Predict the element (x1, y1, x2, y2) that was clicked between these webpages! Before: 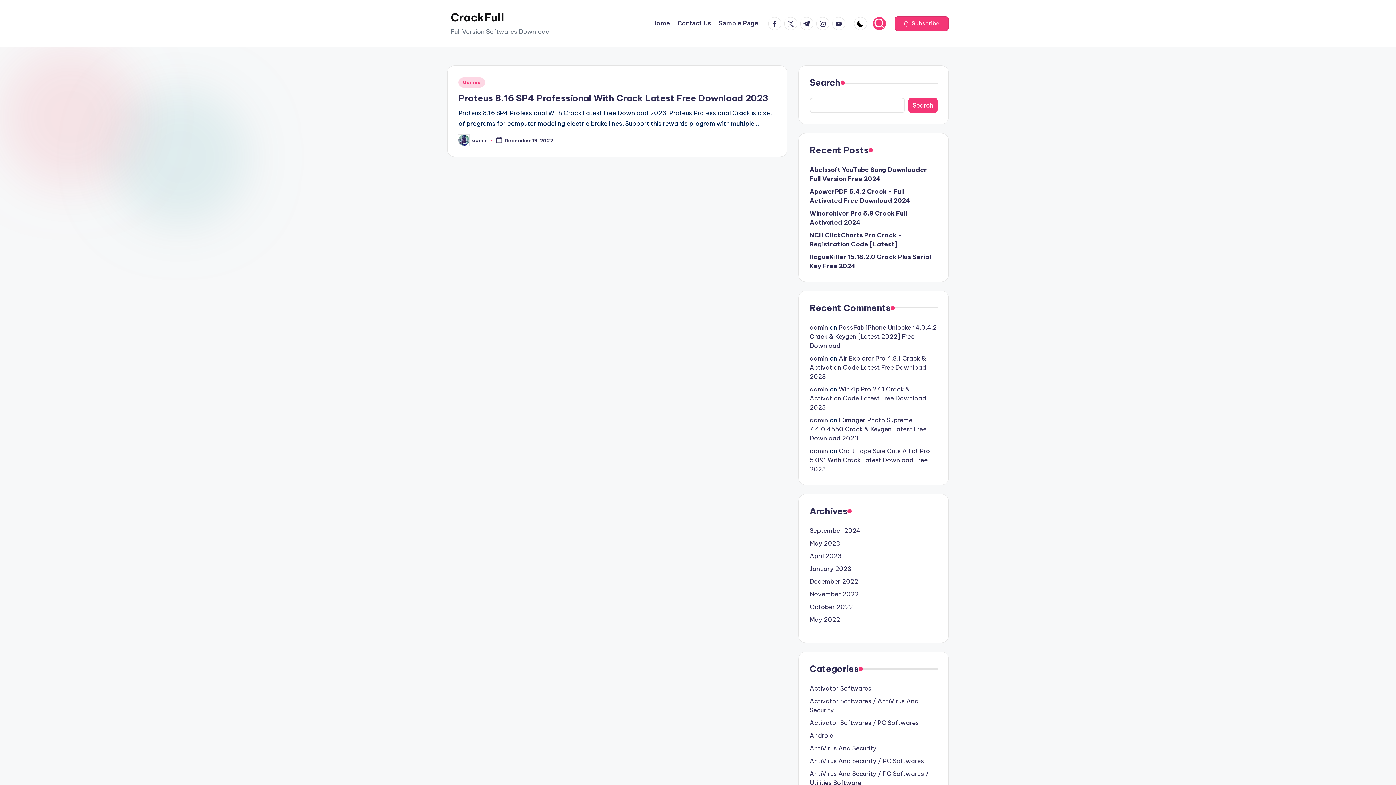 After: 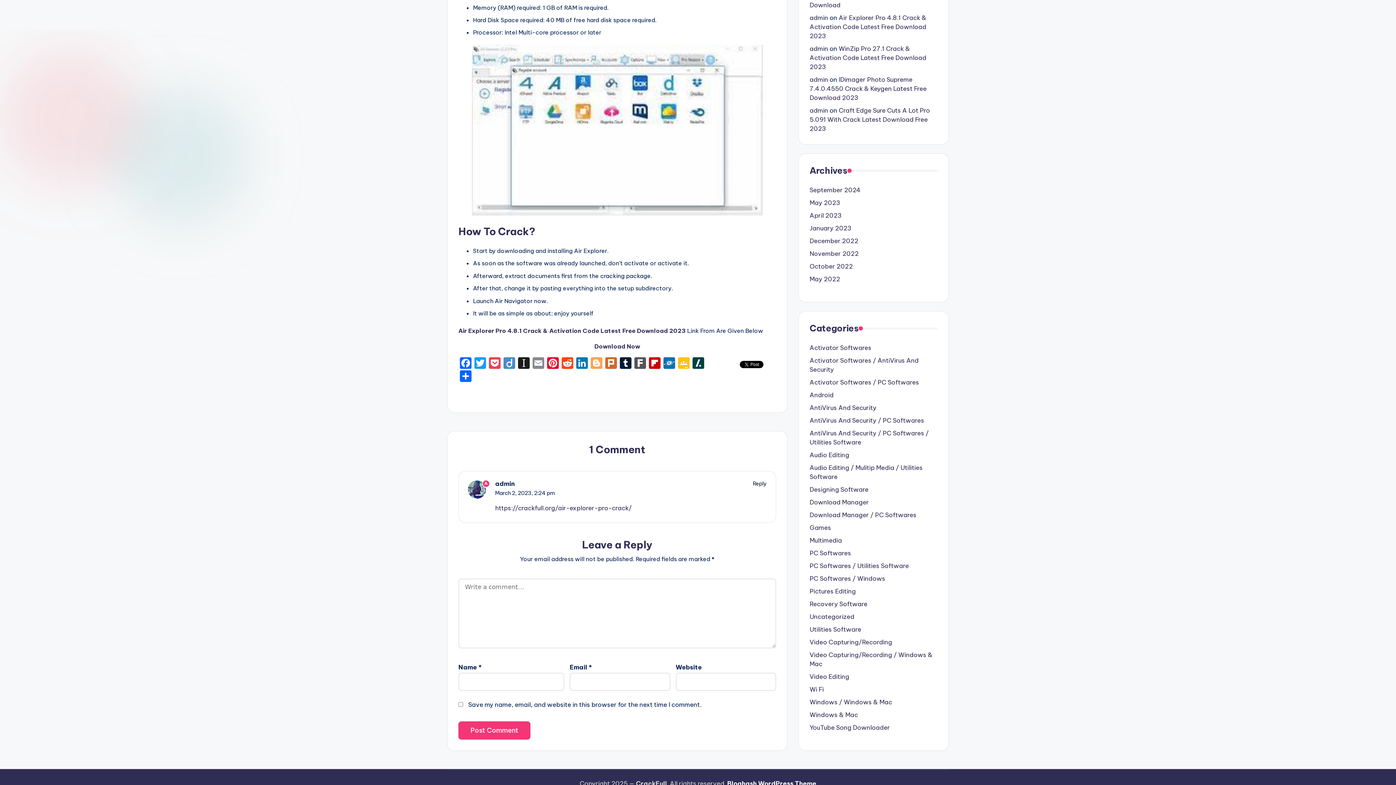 Action: bbox: (809, 354, 926, 380) label: Air Explorer Pro 4.8.1 Crack & Activation Code Latest Free Download 2023